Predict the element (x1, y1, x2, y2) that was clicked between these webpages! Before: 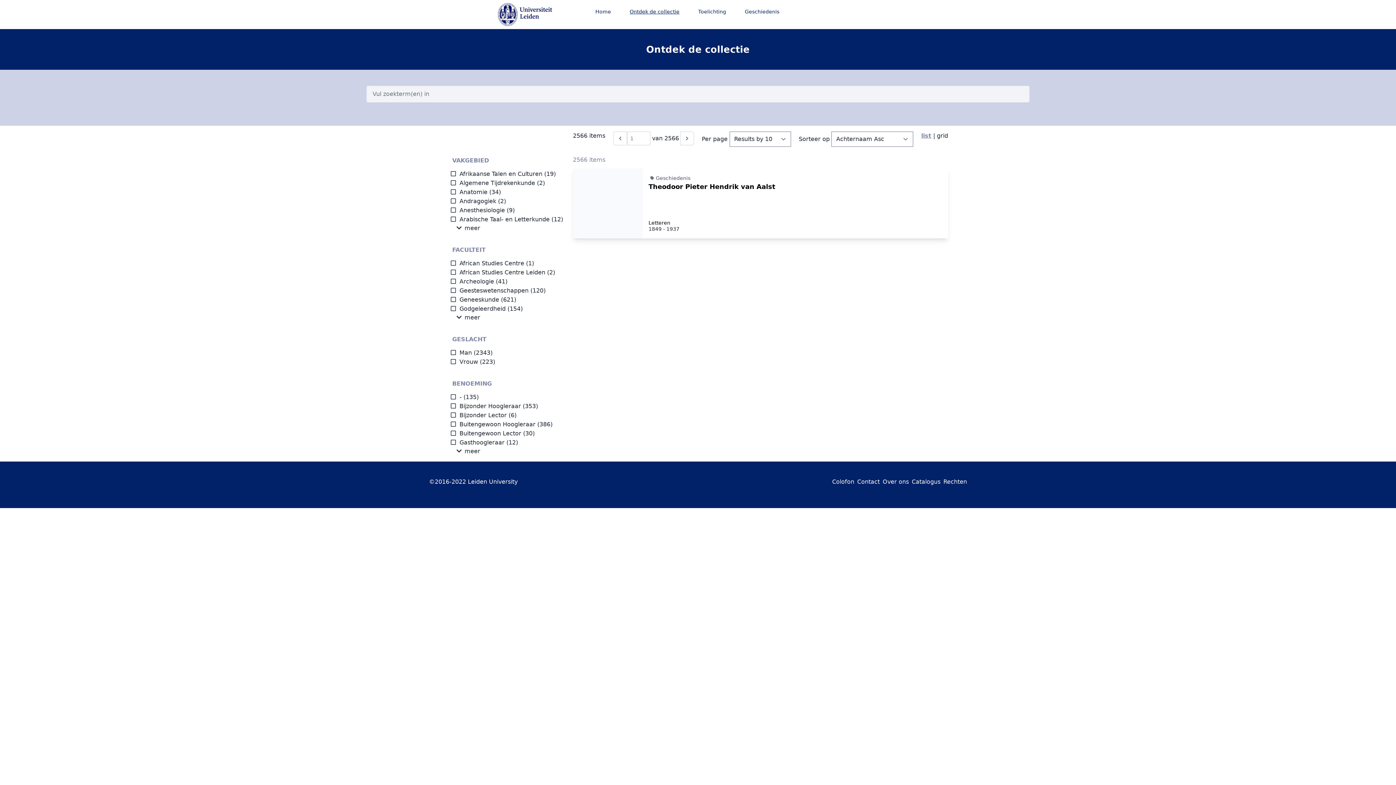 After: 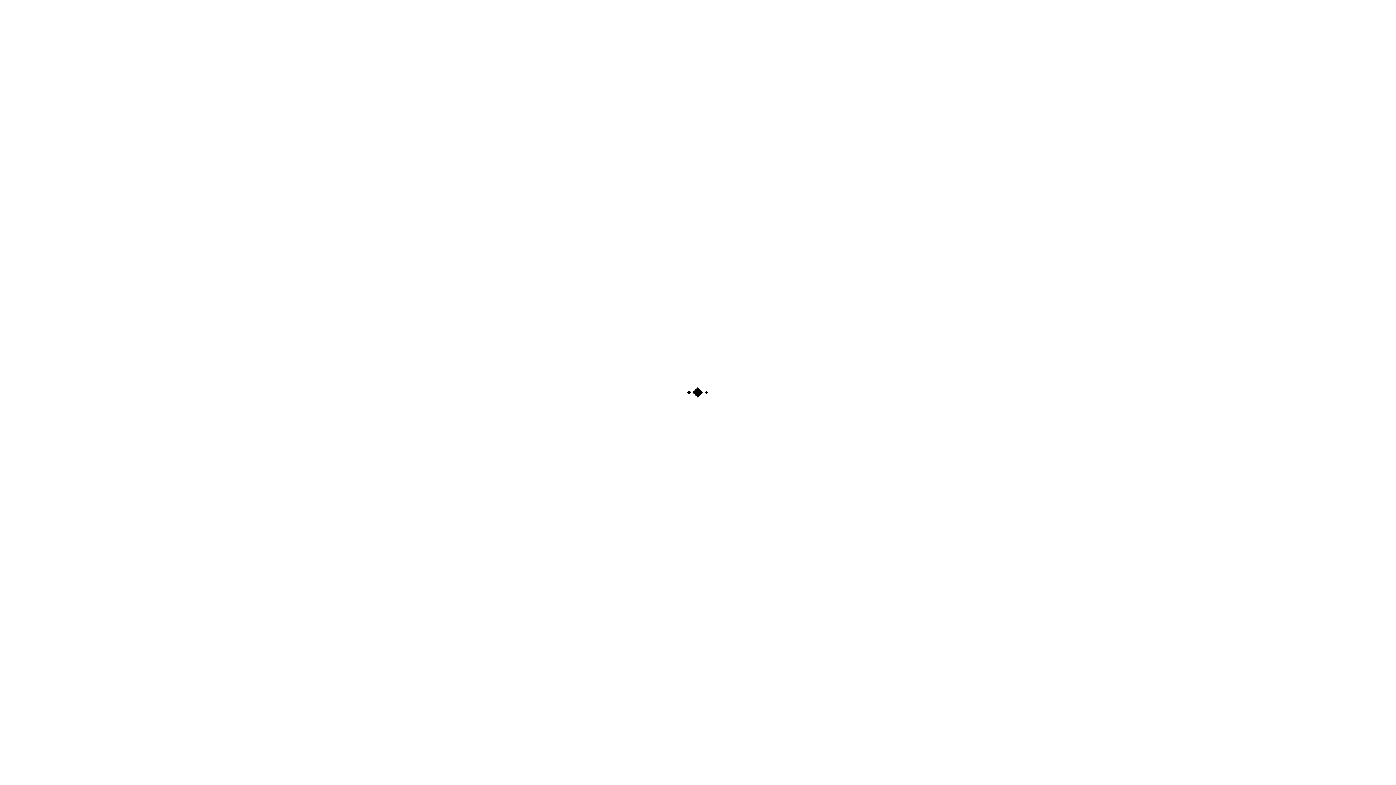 Action: label: Catalogus bbox: (911, 478, 940, 485)